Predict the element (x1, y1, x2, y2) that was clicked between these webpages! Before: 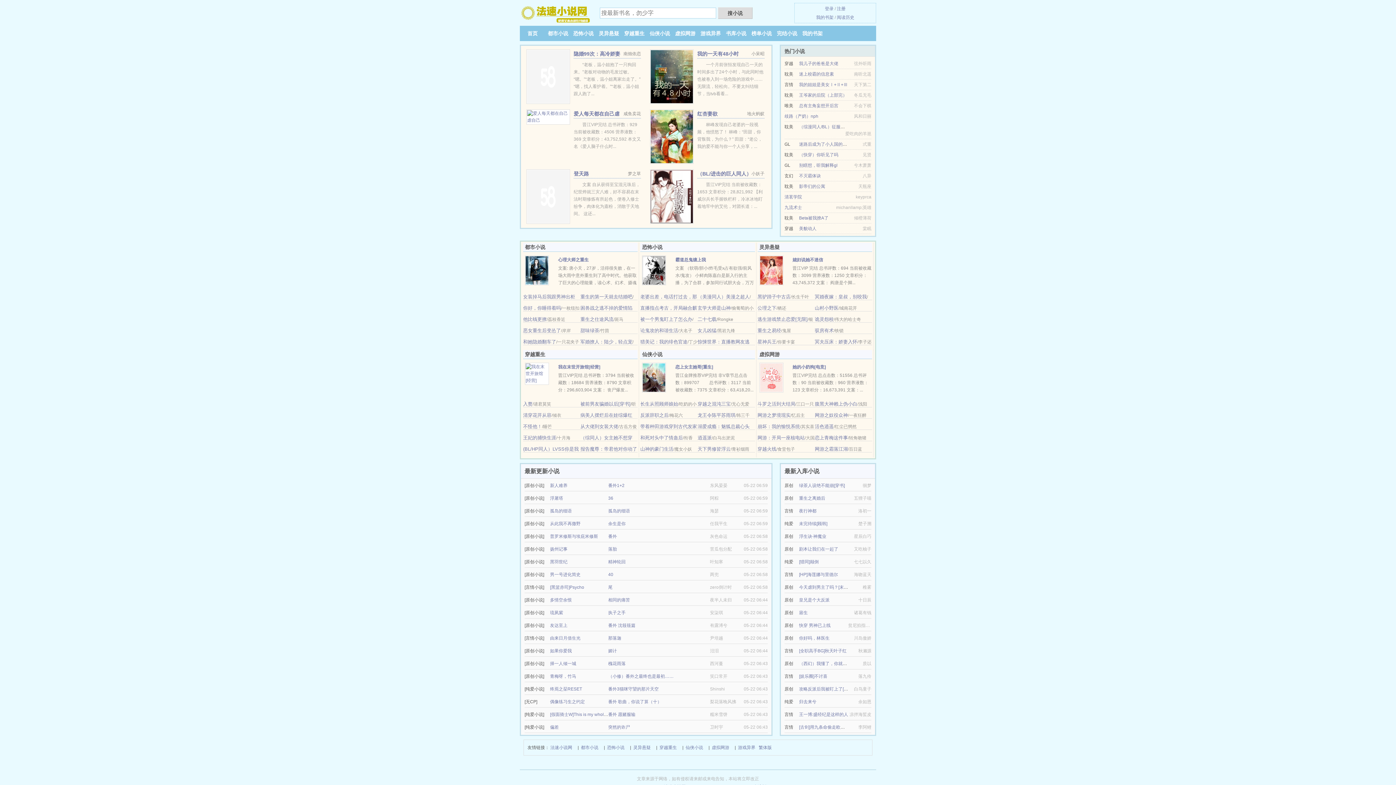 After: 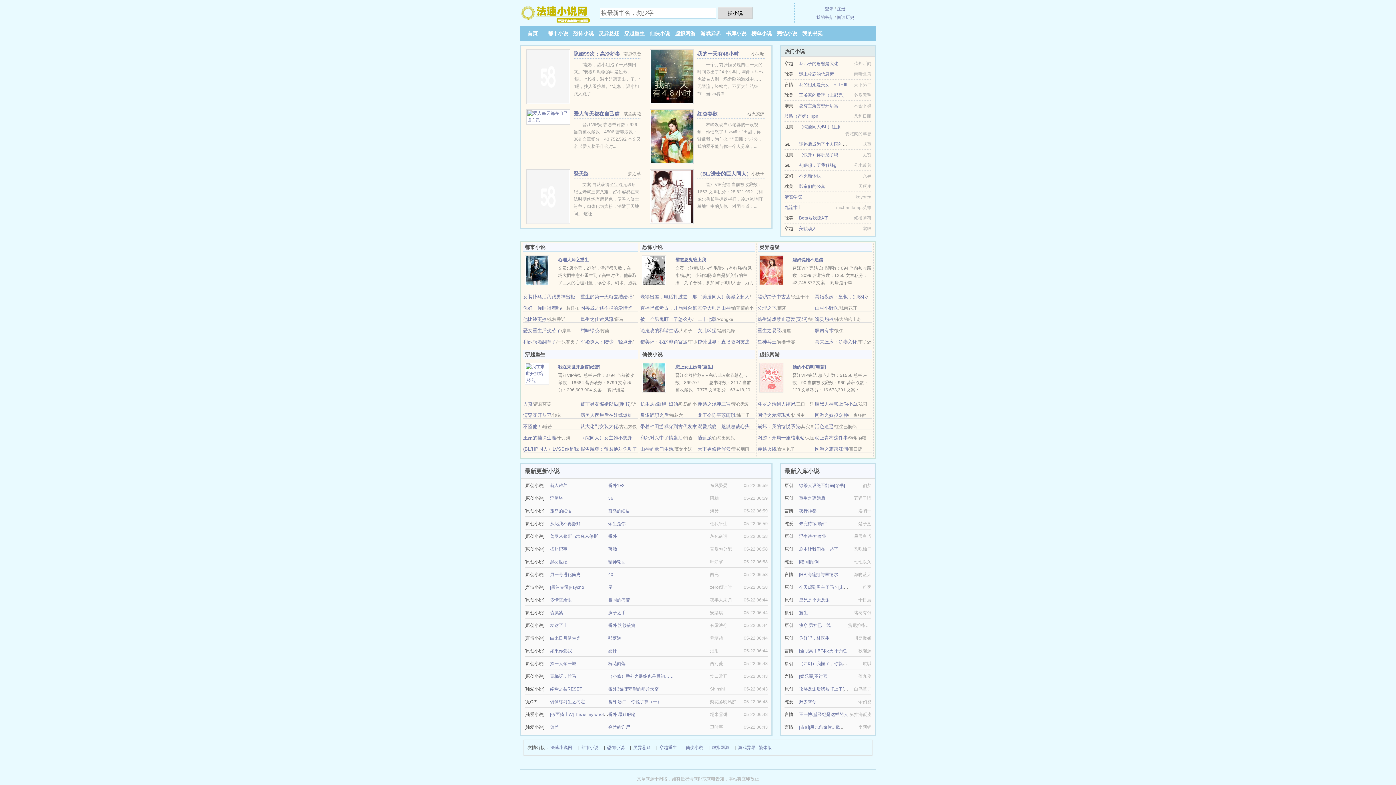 Action: label: 浮屠塔 bbox: (550, 496, 563, 501)